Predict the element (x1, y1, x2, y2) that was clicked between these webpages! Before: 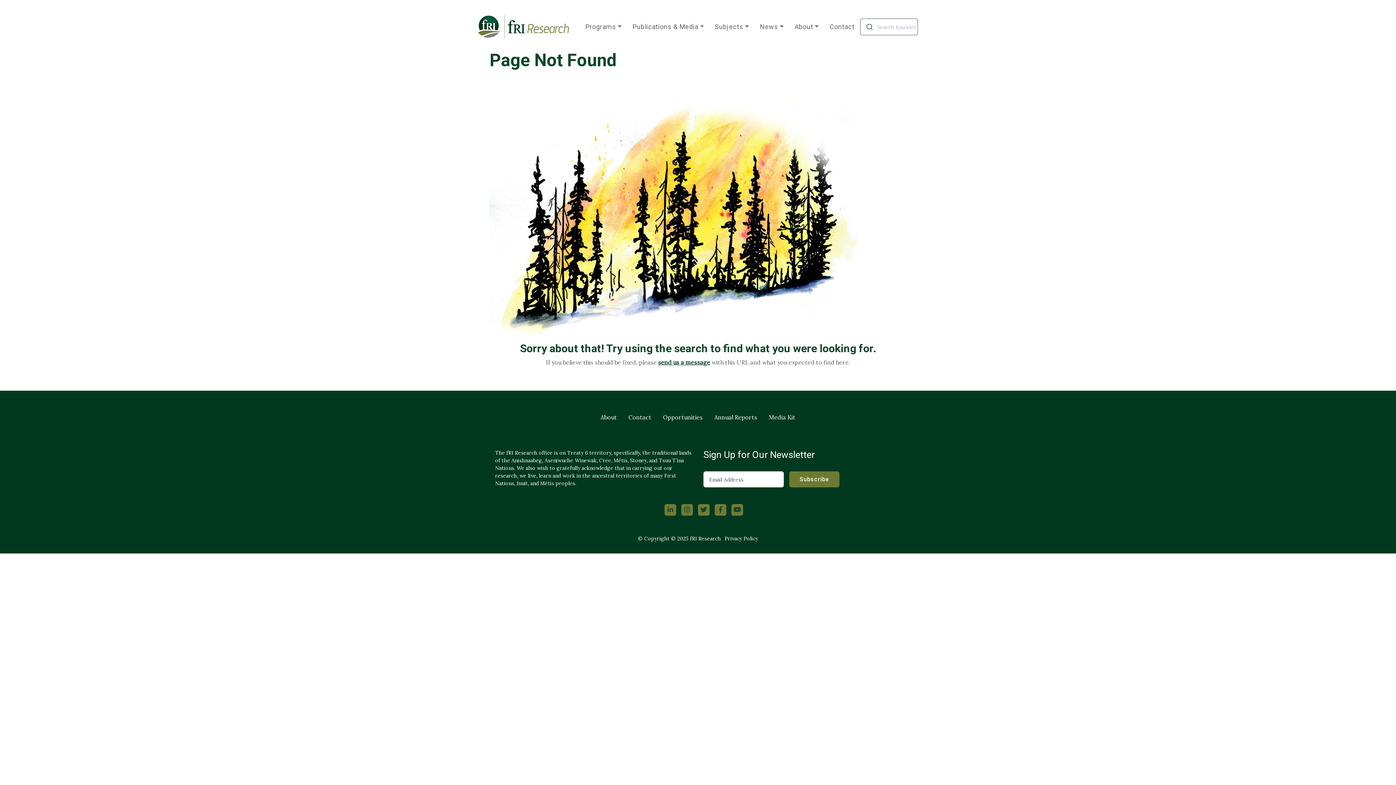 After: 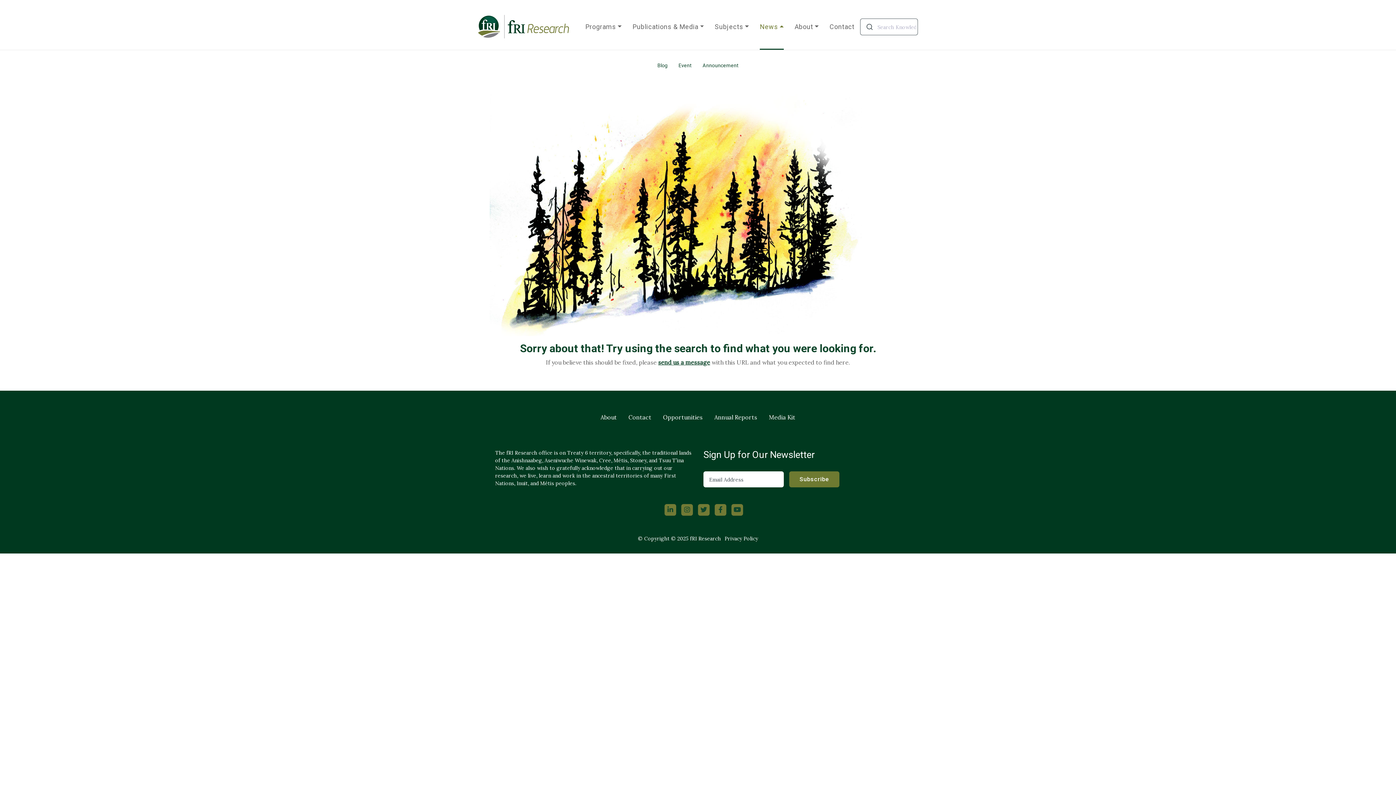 Action: bbox: (760, 3, 783, 49) label: News